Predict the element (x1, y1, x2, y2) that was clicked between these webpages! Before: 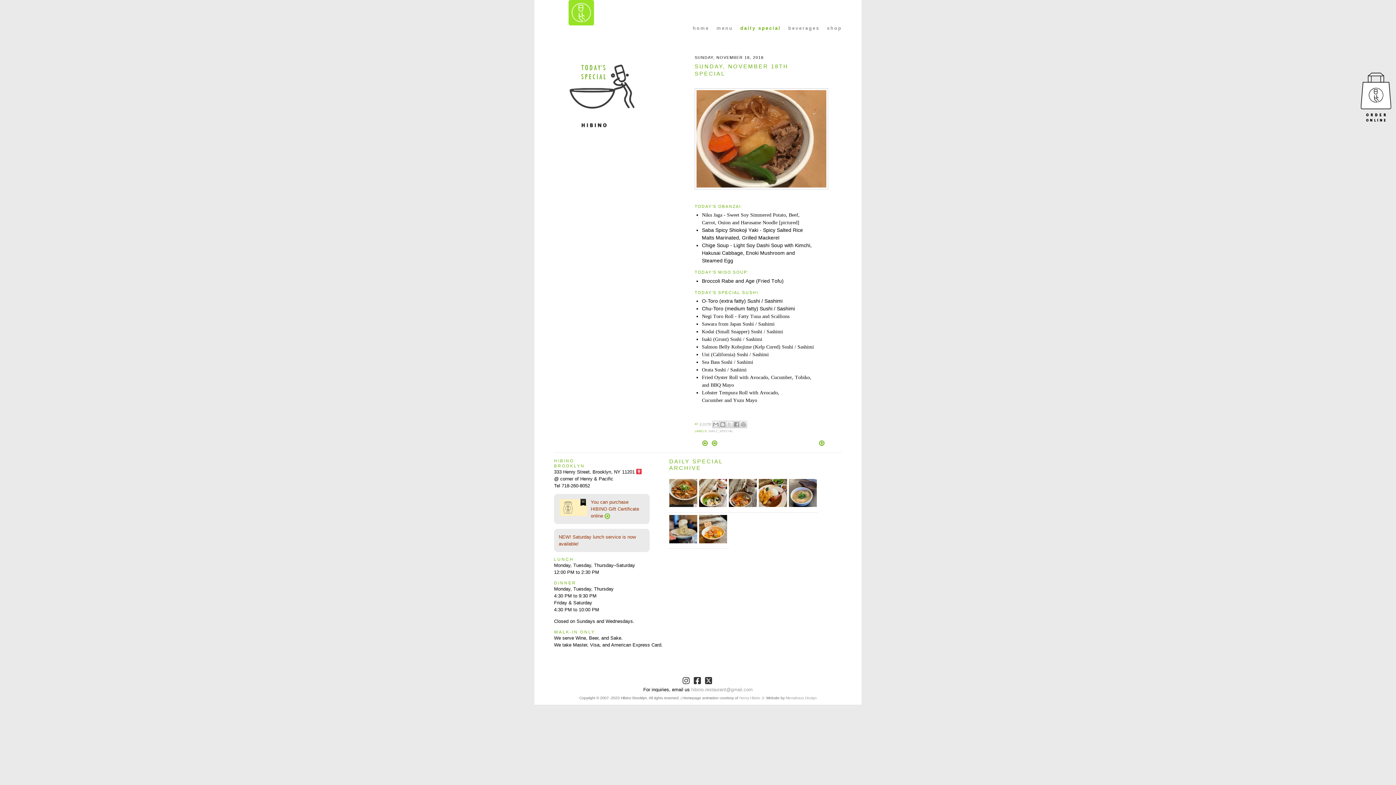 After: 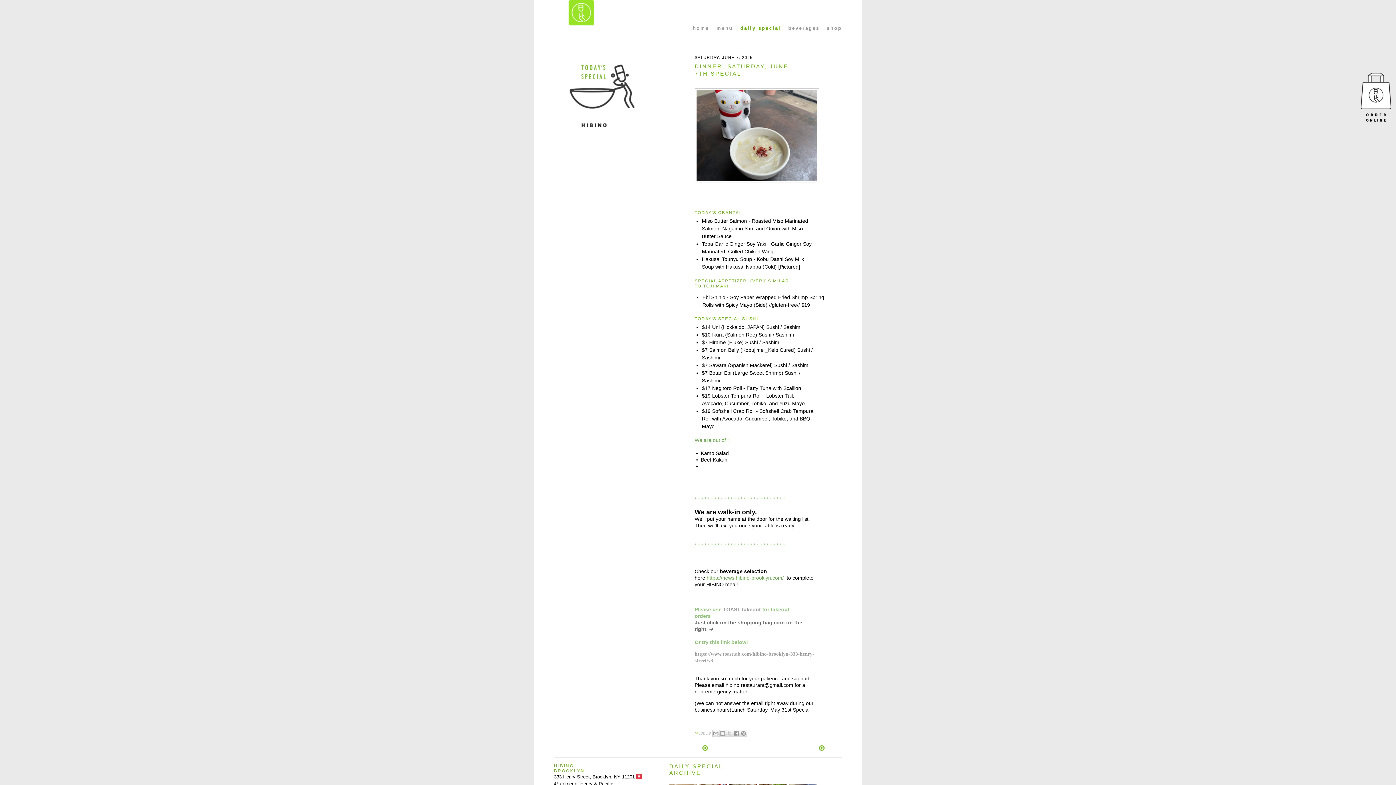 Action: label: daily special bbox: (740, 25, 781, 30)